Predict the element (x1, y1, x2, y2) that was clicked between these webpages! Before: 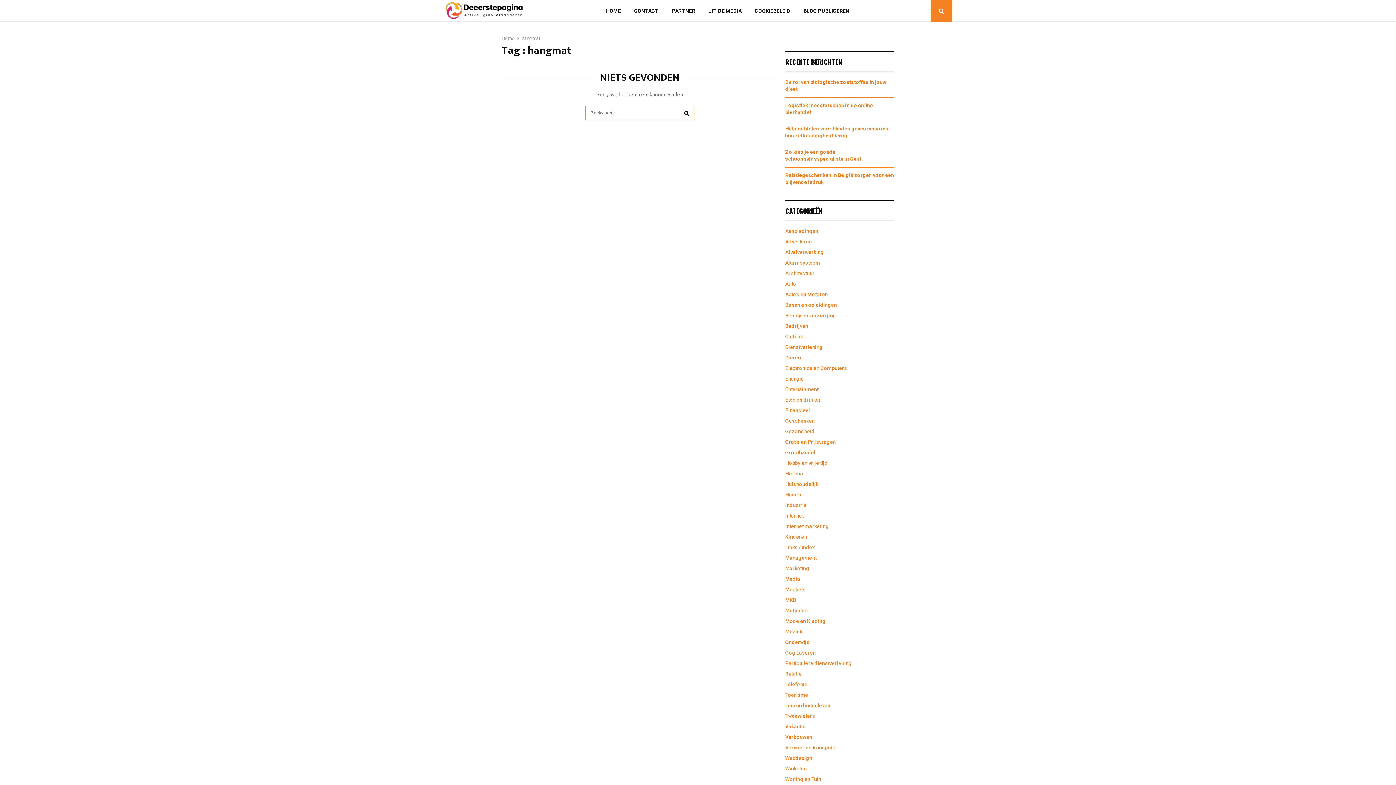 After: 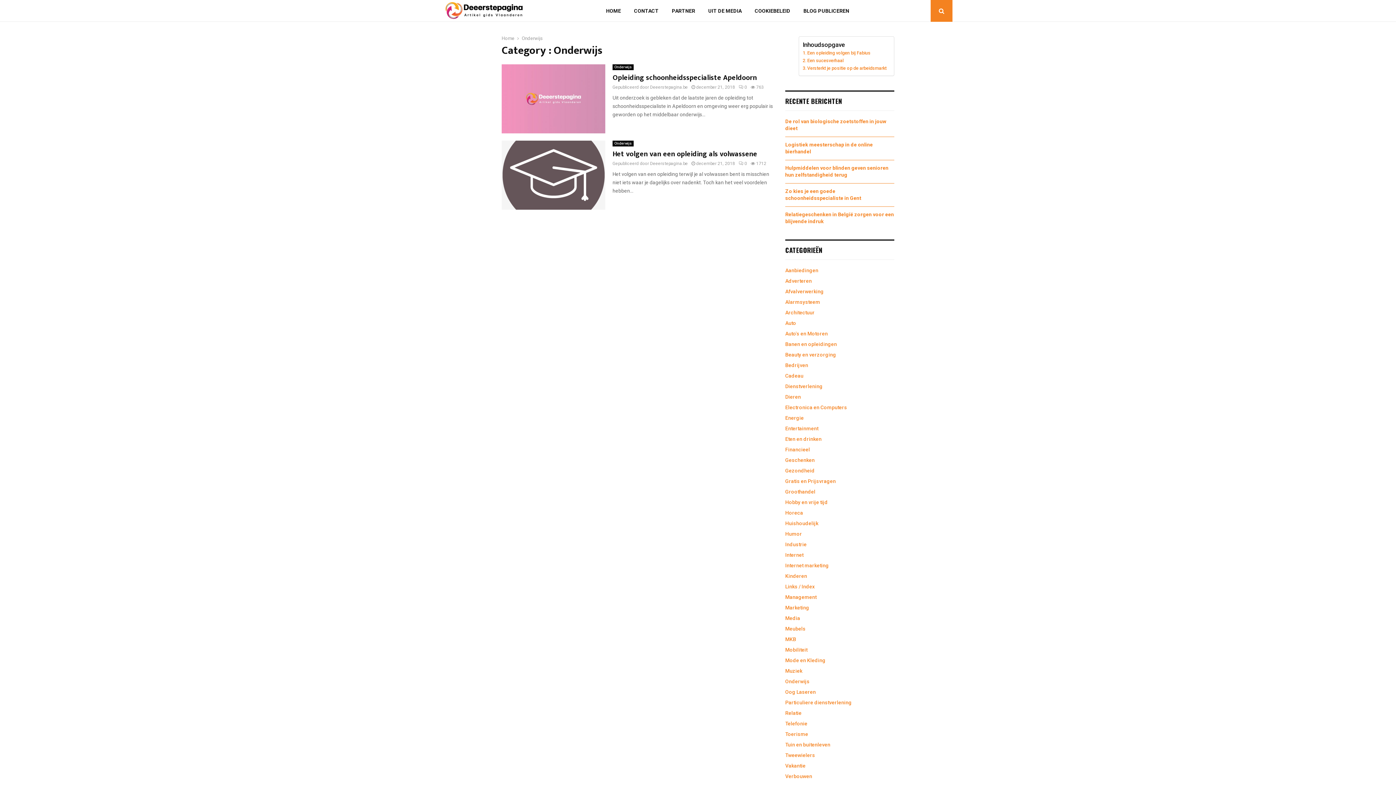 Action: bbox: (785, 639, 809, 645) label: Onderwijs